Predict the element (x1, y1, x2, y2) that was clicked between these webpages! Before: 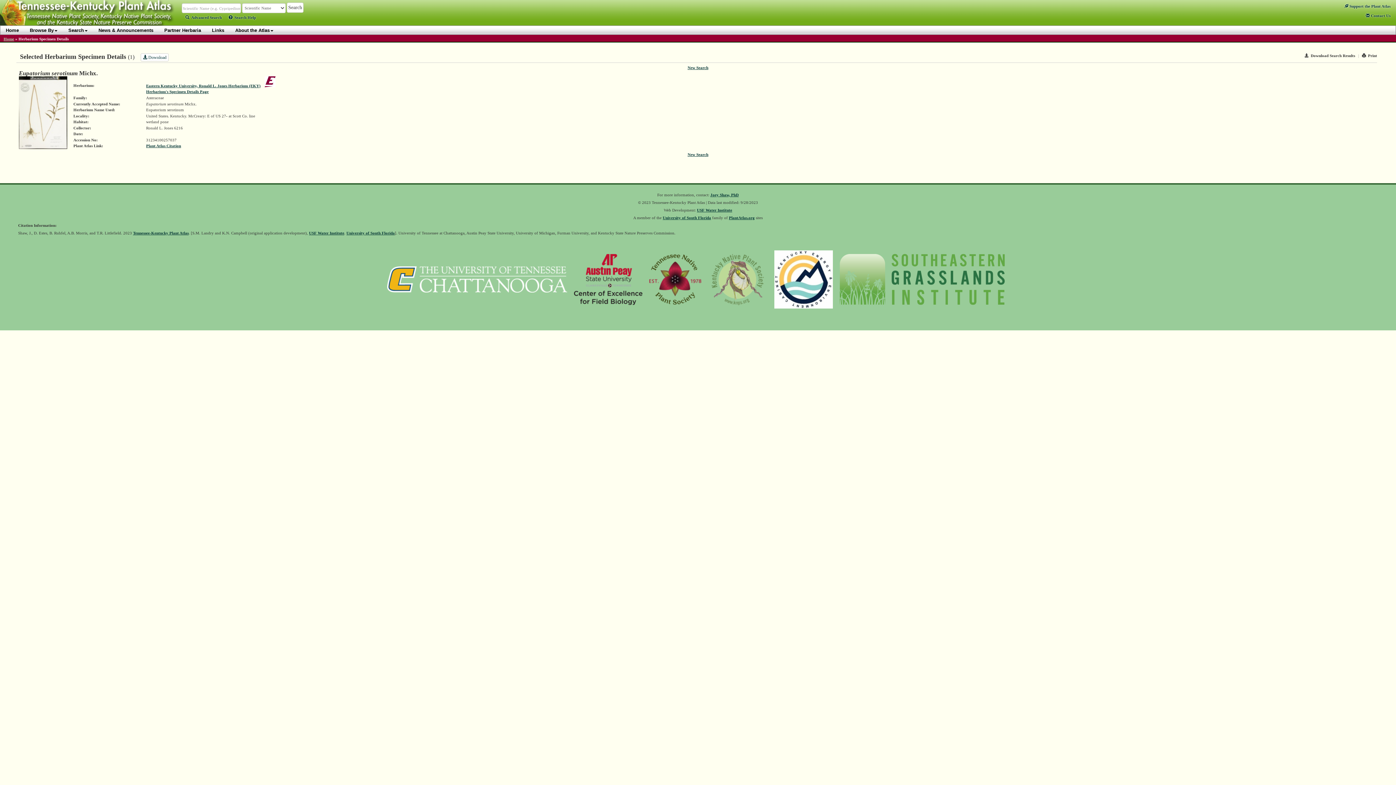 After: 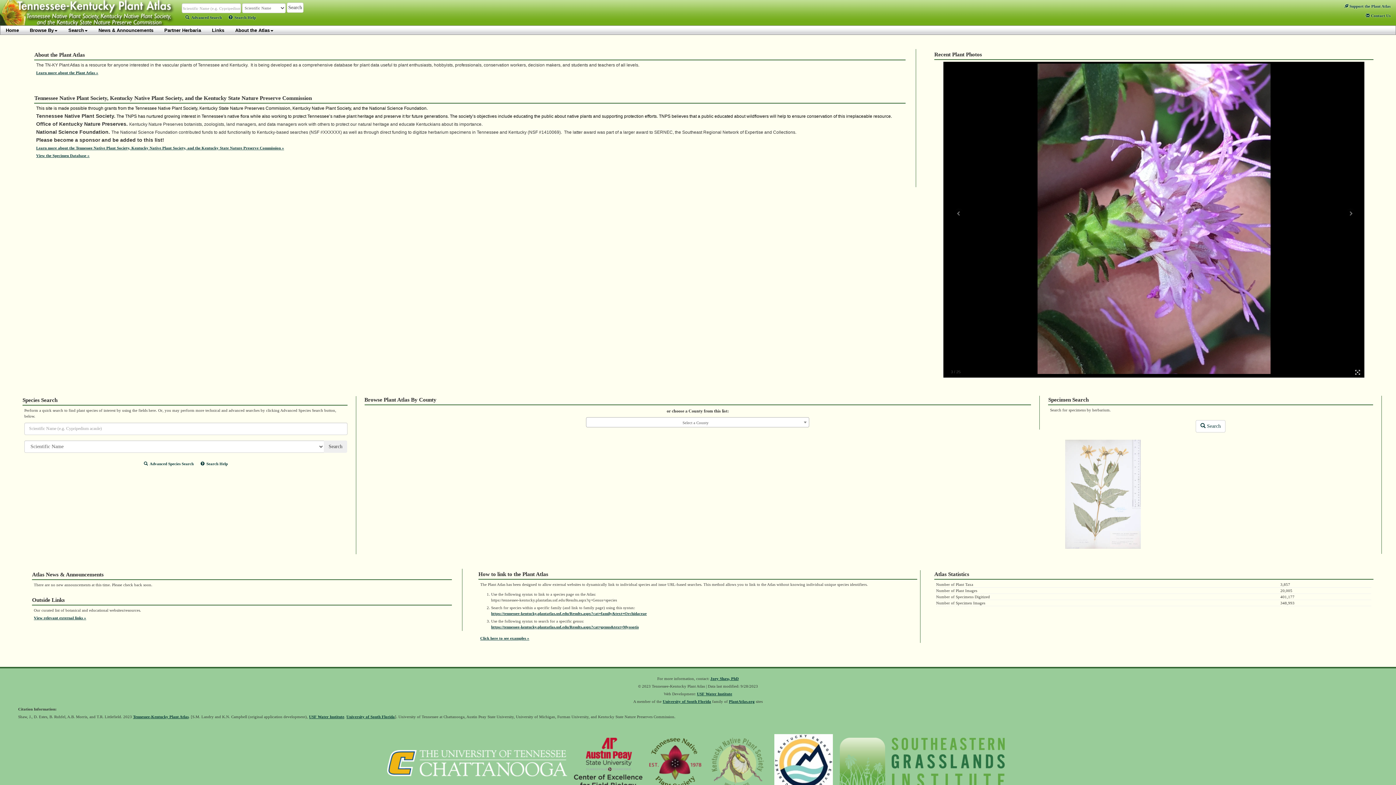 Action: bbox: (0, 25, 24, 34) label: Home